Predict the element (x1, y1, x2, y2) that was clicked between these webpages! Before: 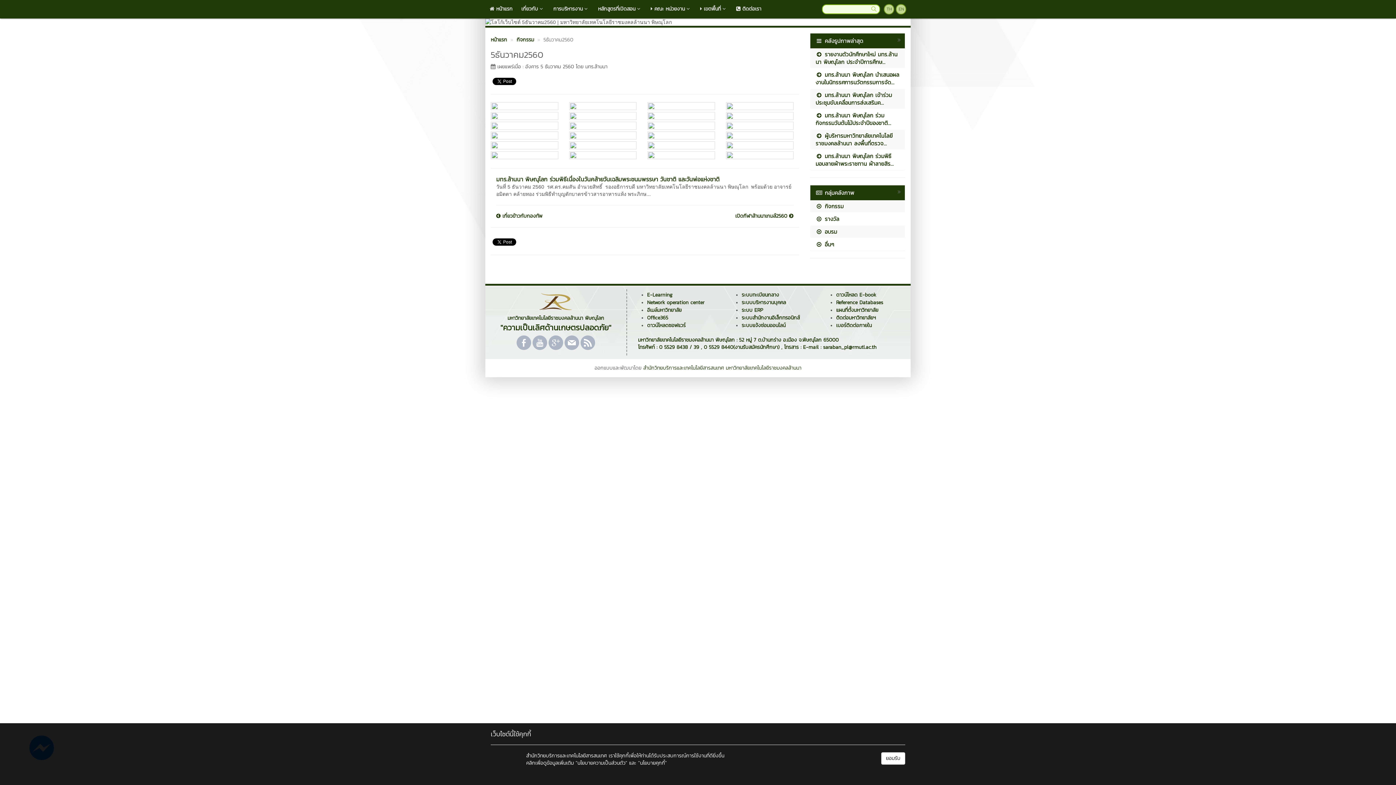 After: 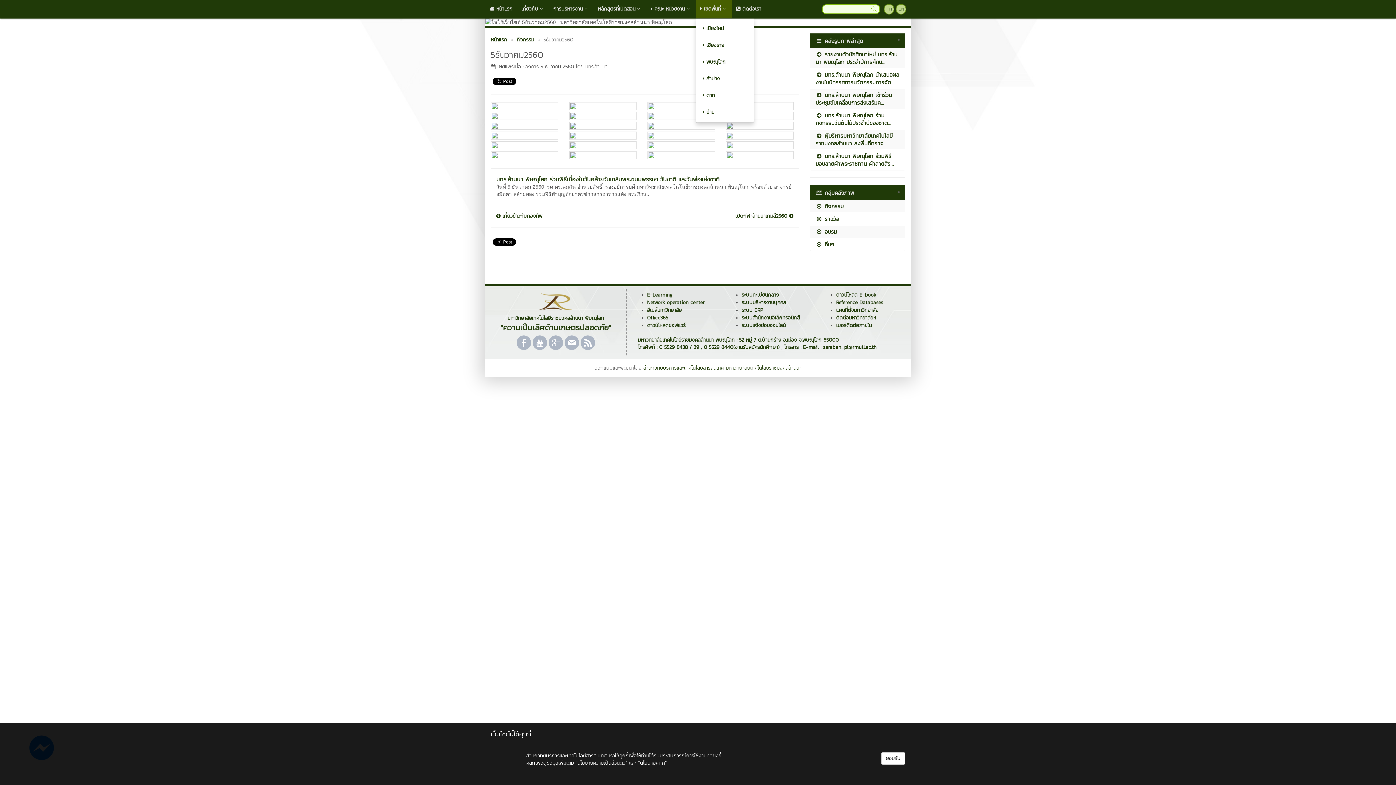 Action: bbox: (696, 0, 732, 18) label:  เขตพื้นที่